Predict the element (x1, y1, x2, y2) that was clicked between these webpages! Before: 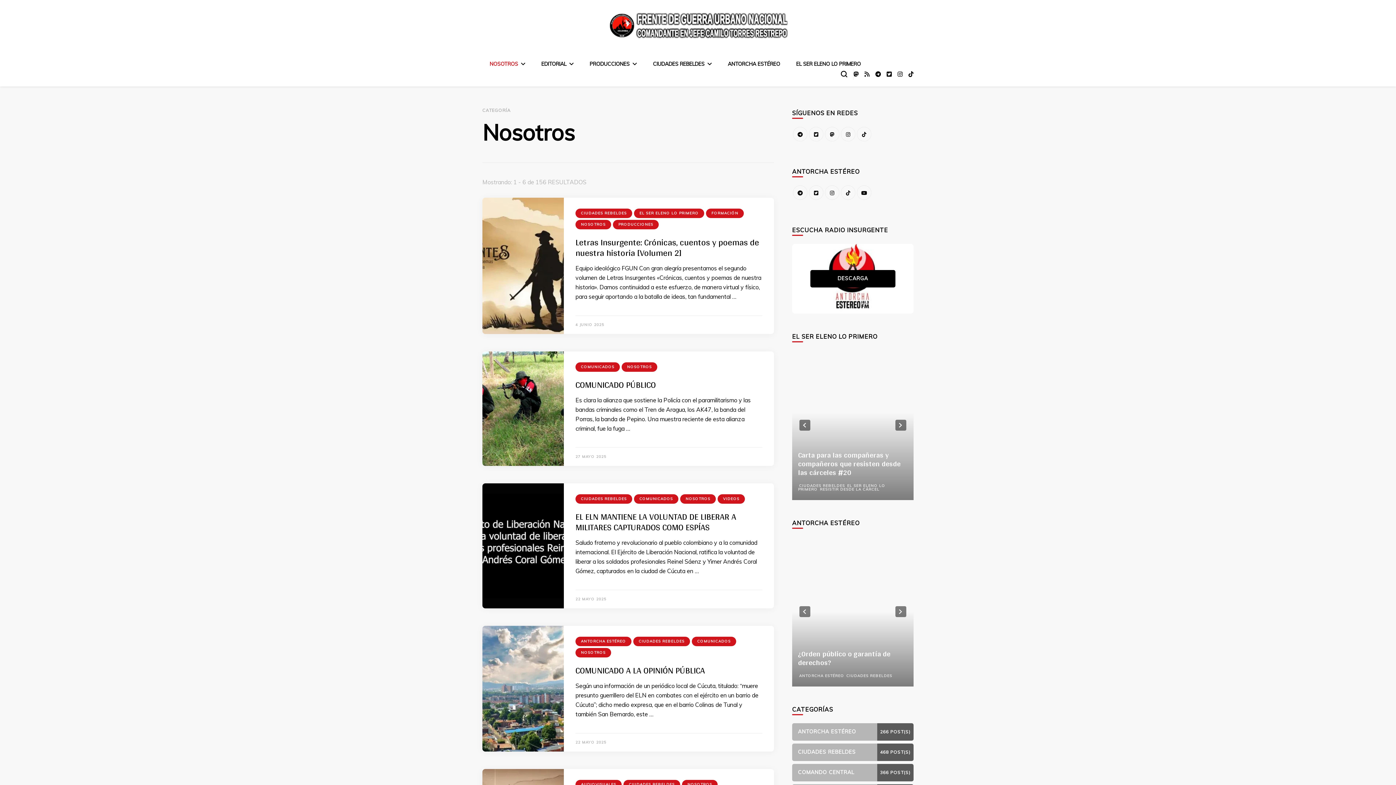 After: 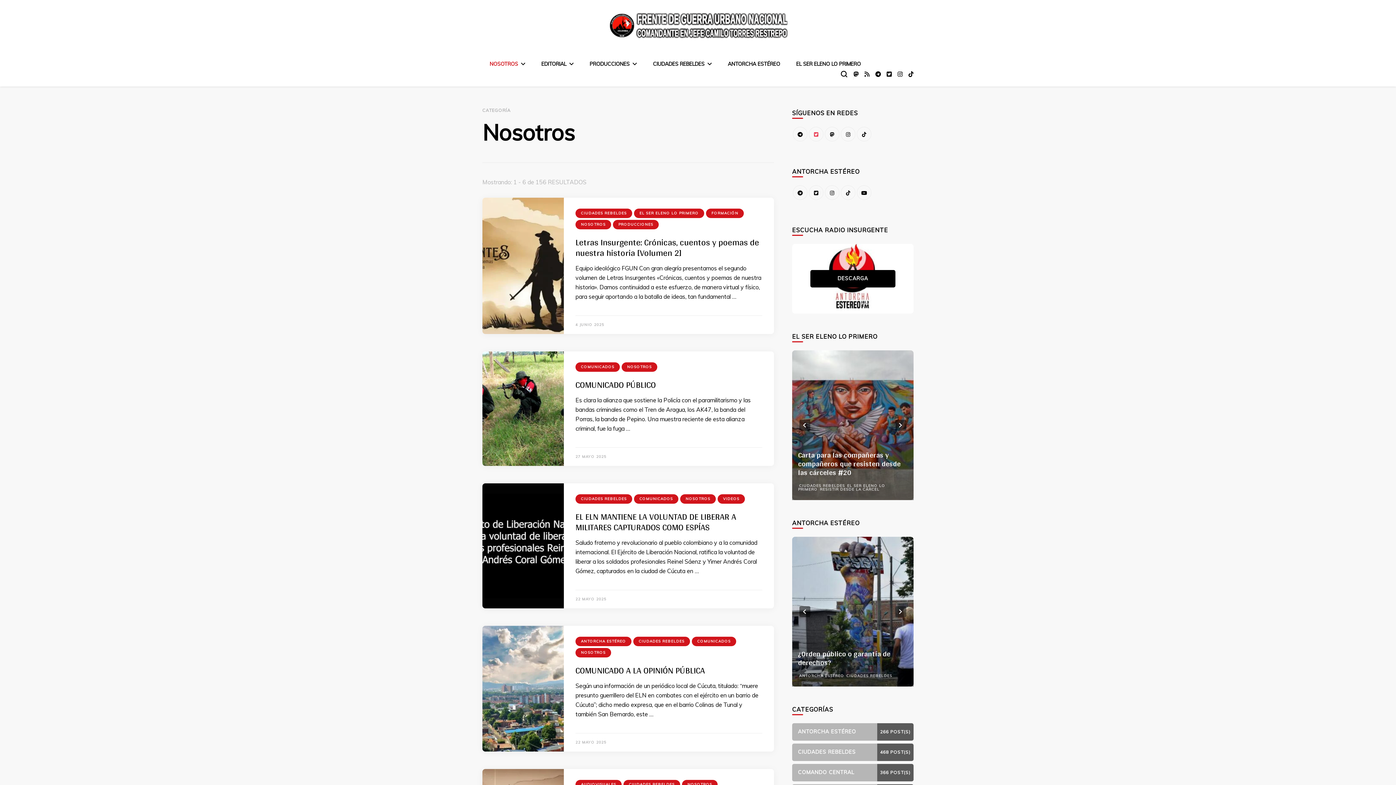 Action: bbox: (809, 126, 823, 141)